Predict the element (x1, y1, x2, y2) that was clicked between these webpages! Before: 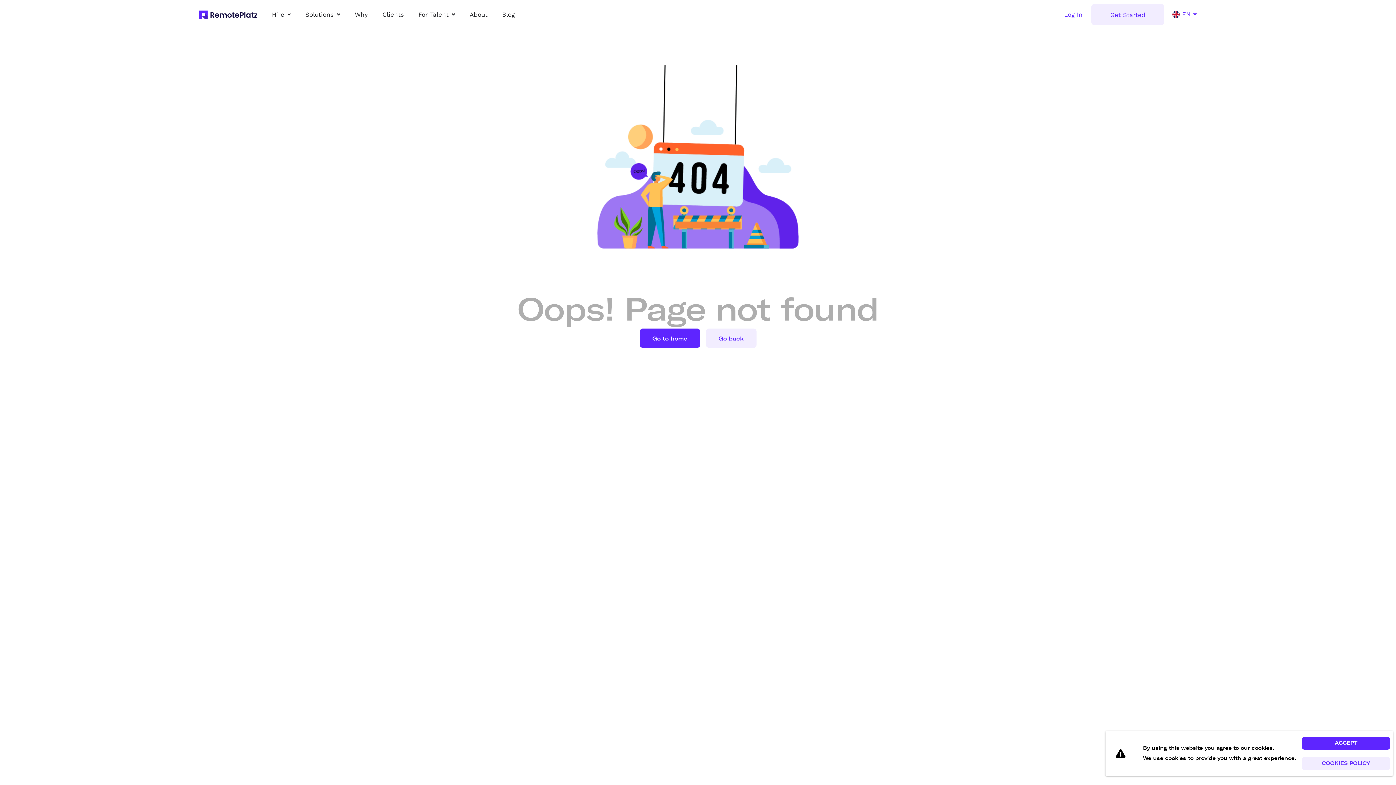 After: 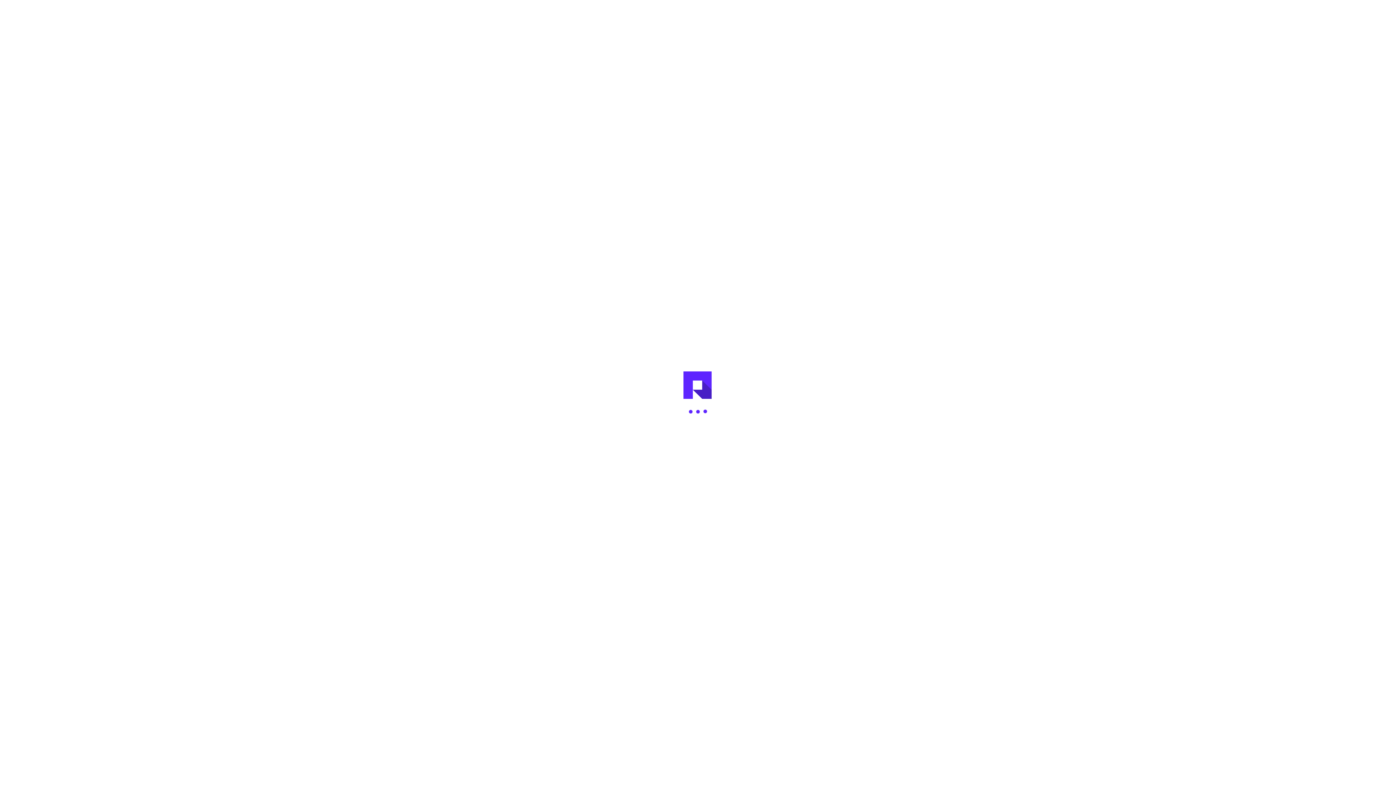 Action: bbox: (1091, 4, 1164, 25) label: Get Started